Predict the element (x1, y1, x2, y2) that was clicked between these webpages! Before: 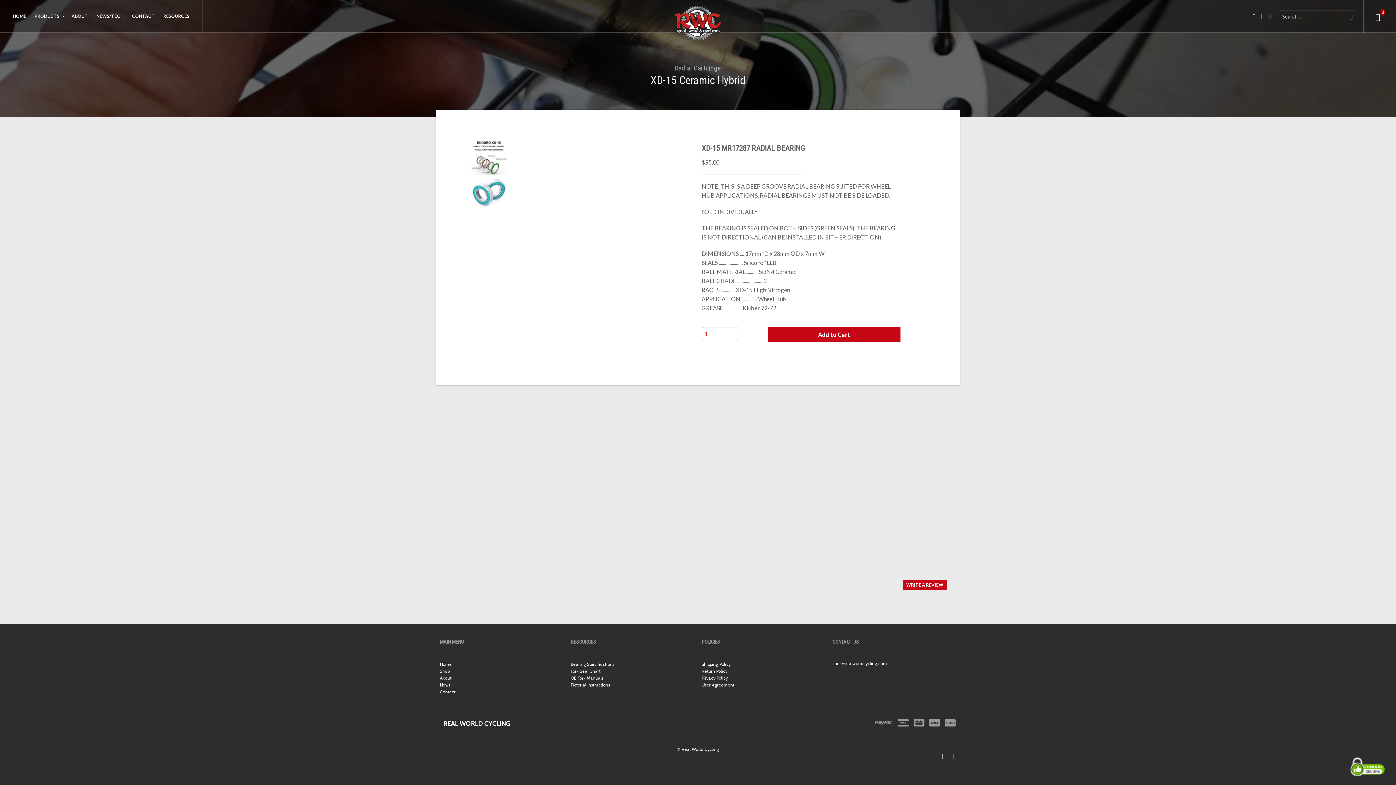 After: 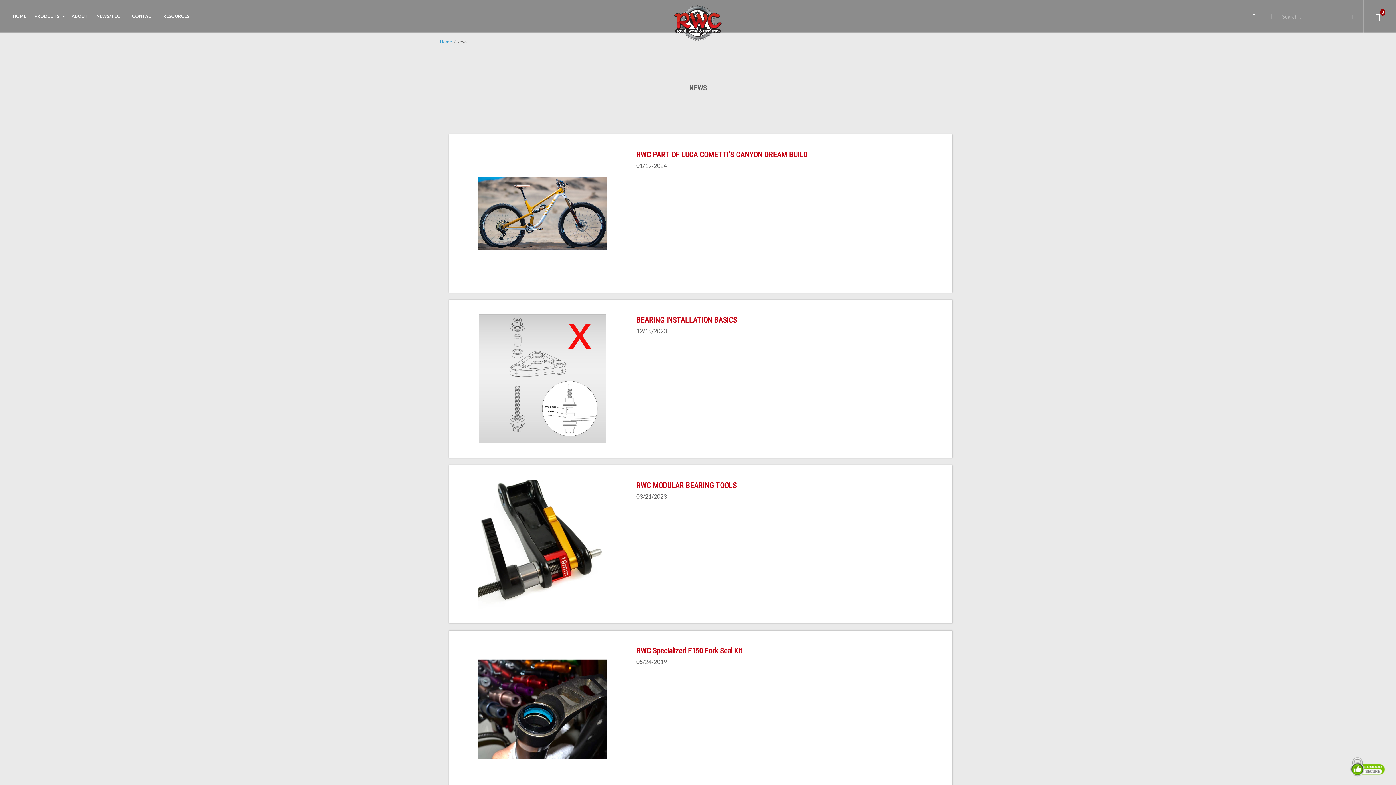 Action: bbox: (440, 682, 450, 688) label: News